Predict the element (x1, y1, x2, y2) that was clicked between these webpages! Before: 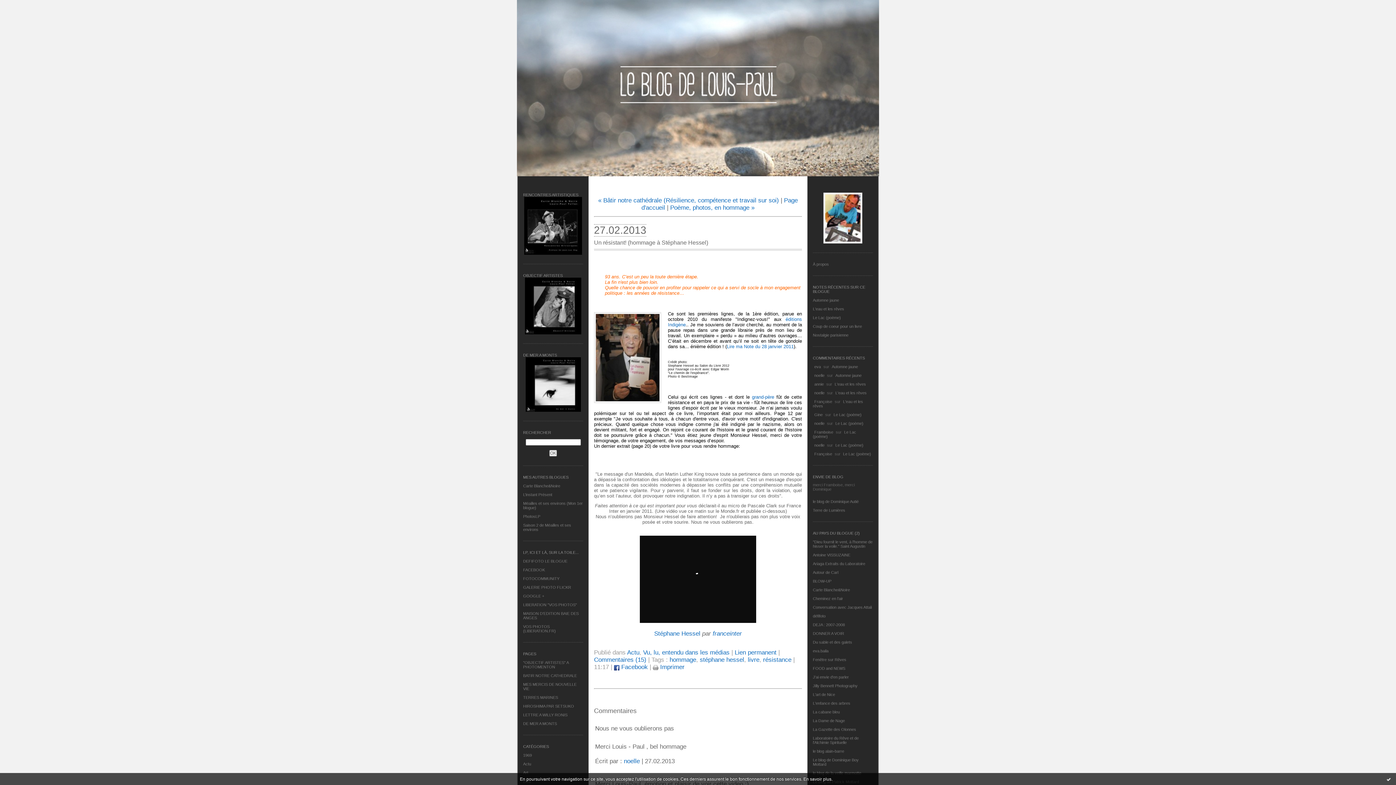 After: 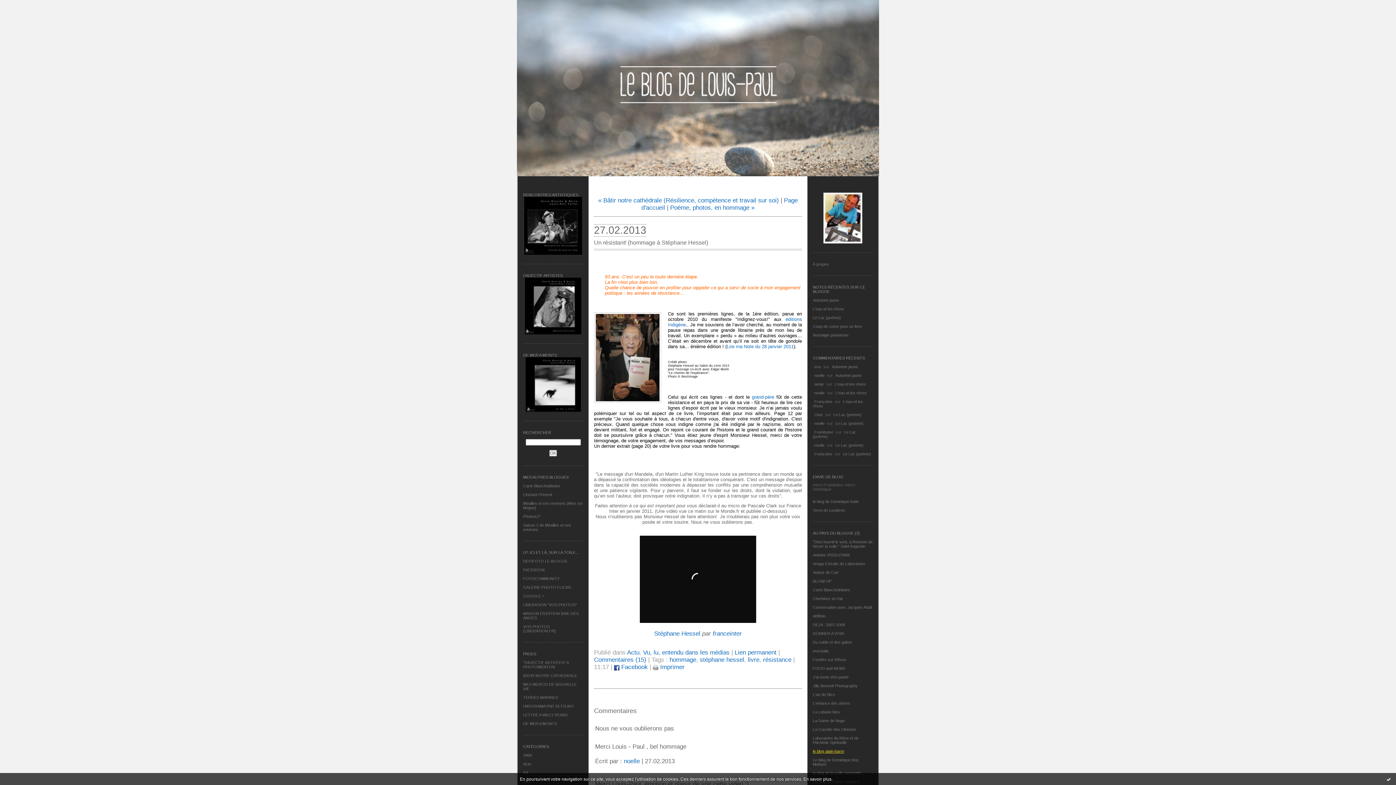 Action: label: le blog alain-barre bbox: (813, 749, 844, 753)